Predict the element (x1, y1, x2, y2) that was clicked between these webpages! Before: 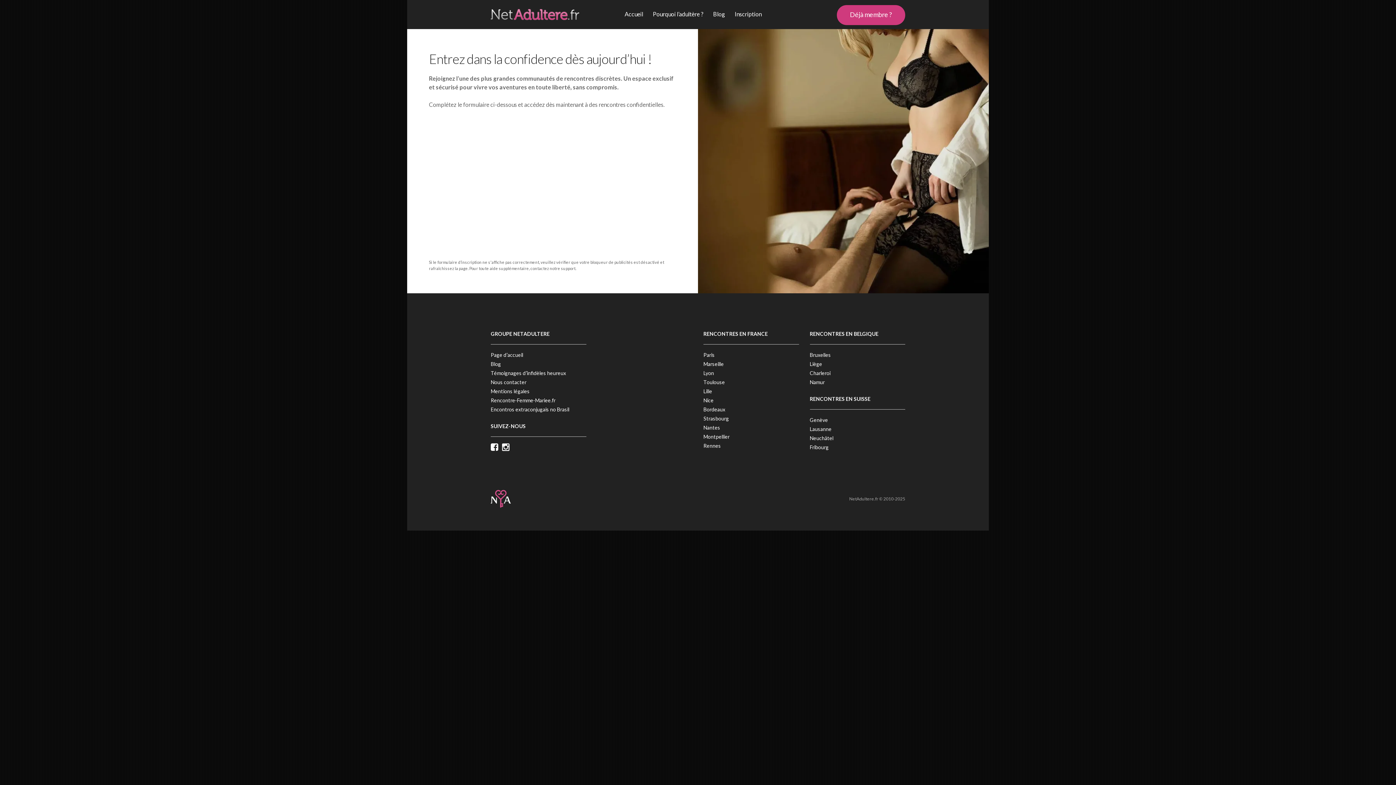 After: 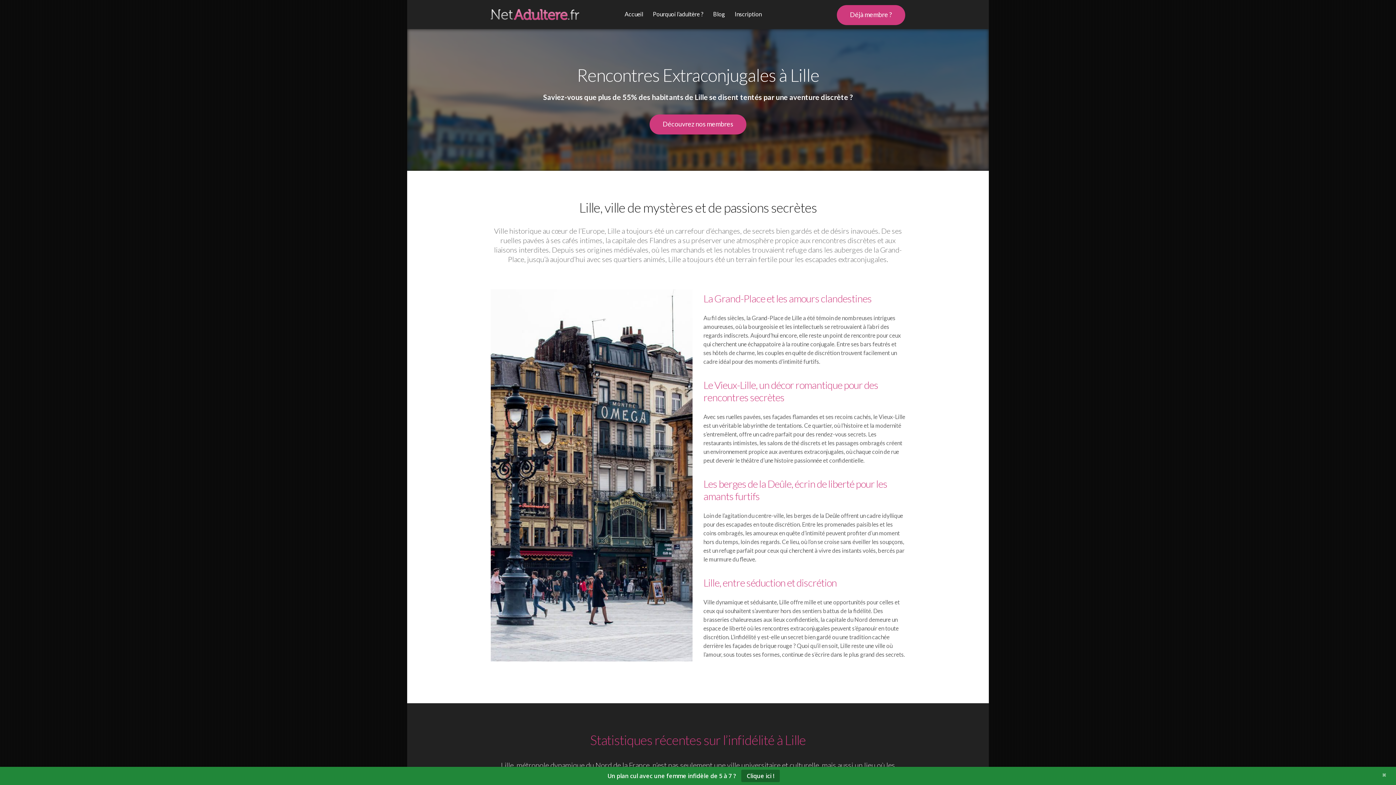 Action: label: Lille bbox: (703, 388, 712, 394)